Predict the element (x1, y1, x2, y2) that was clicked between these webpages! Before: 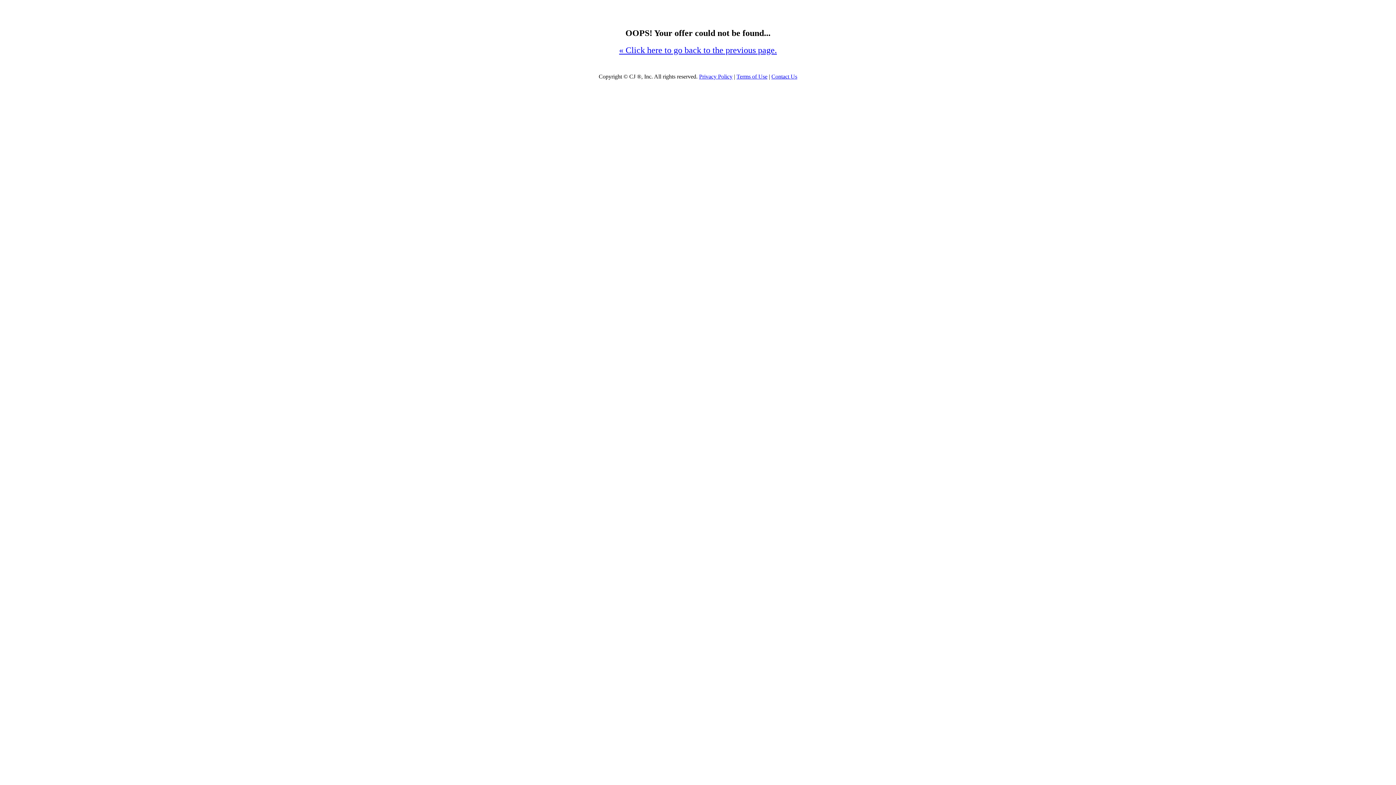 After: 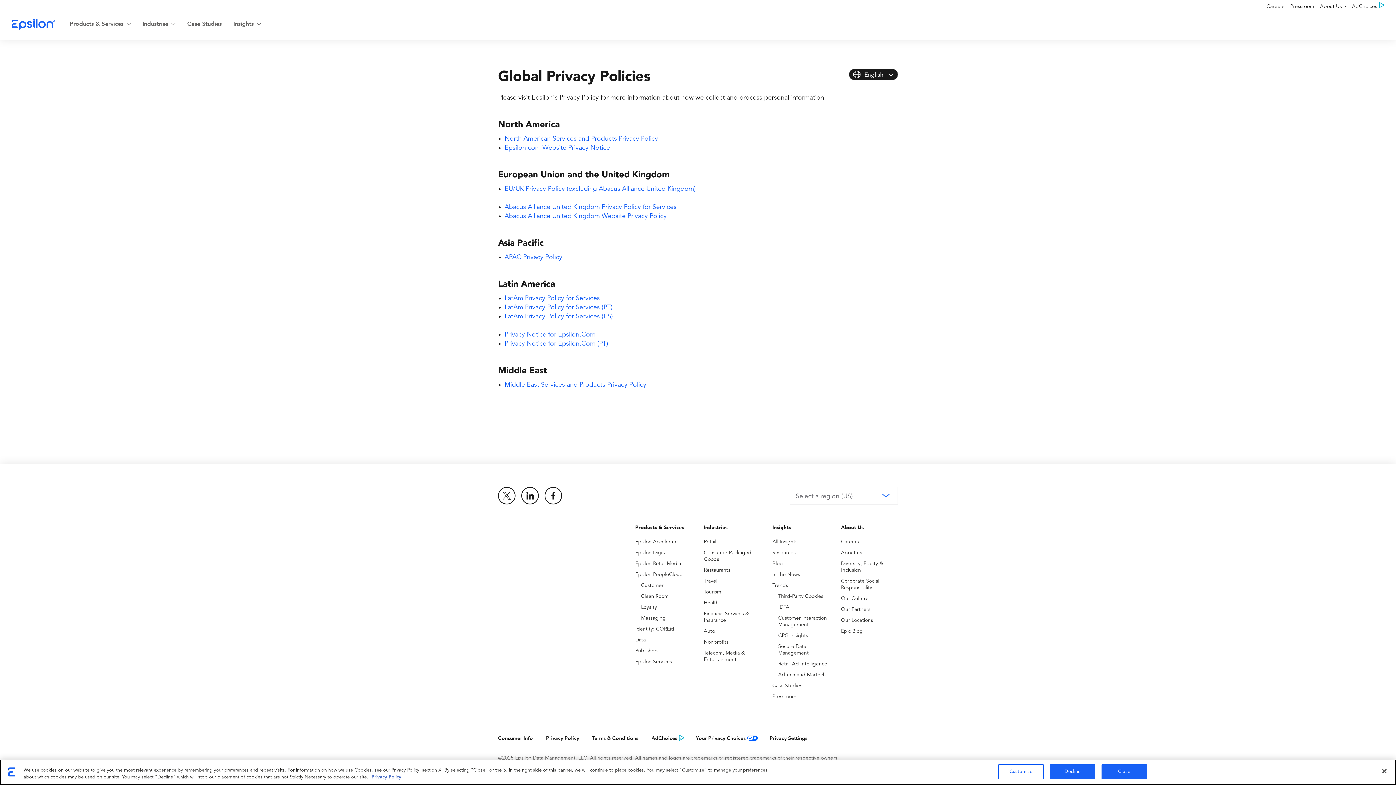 Action: bbox: (699, 73, 732, 79) label: Privacy Policy